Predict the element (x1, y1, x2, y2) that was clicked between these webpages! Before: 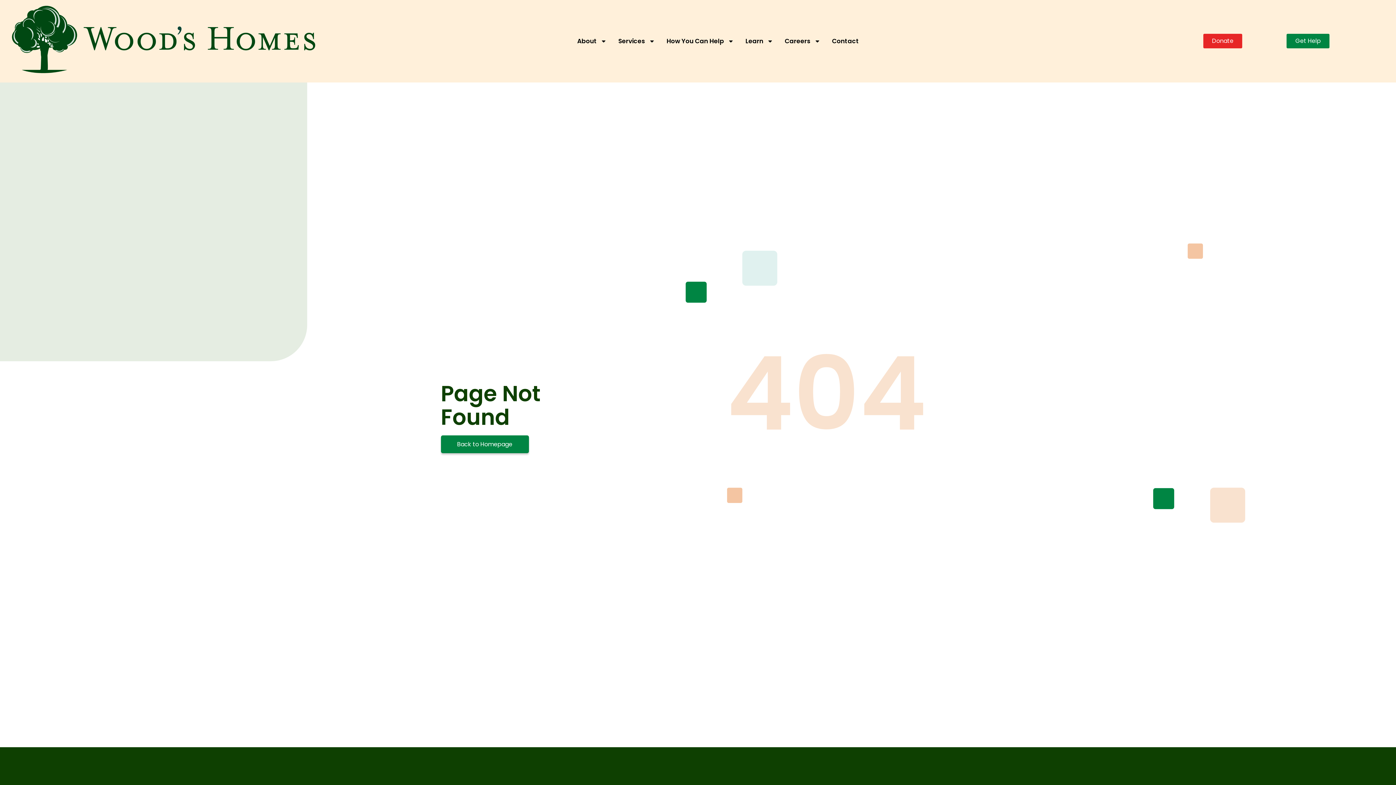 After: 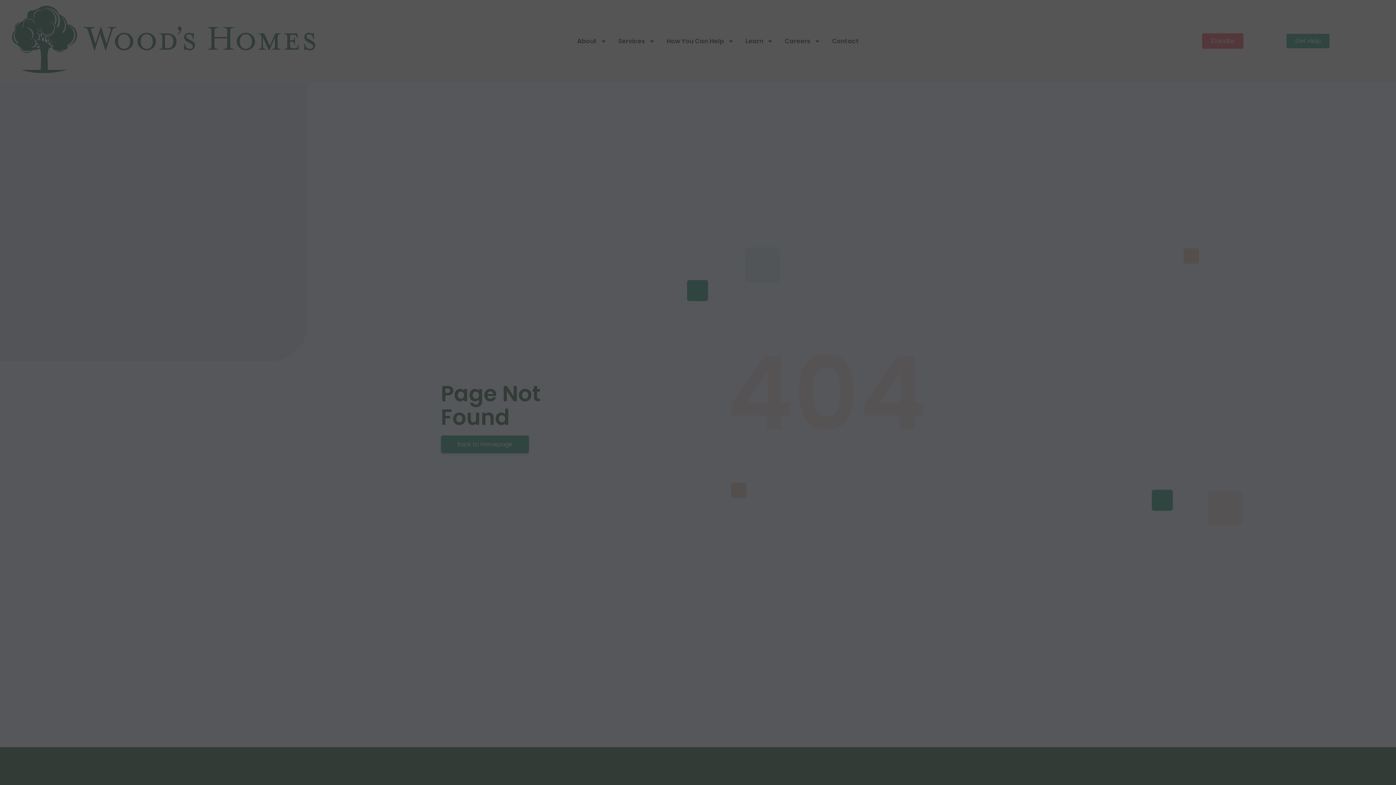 Action: bbox: (1203, 33, 1242, 48) label: Donate